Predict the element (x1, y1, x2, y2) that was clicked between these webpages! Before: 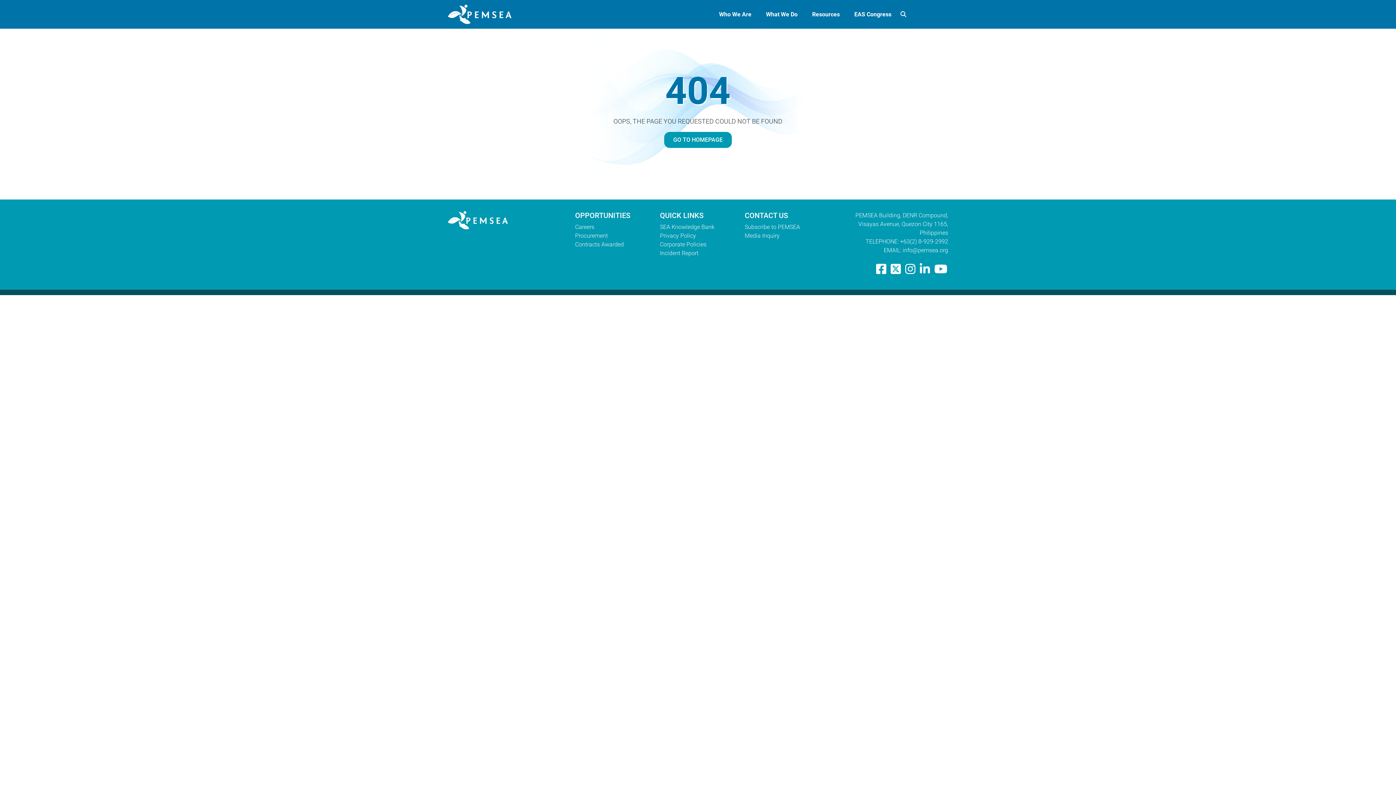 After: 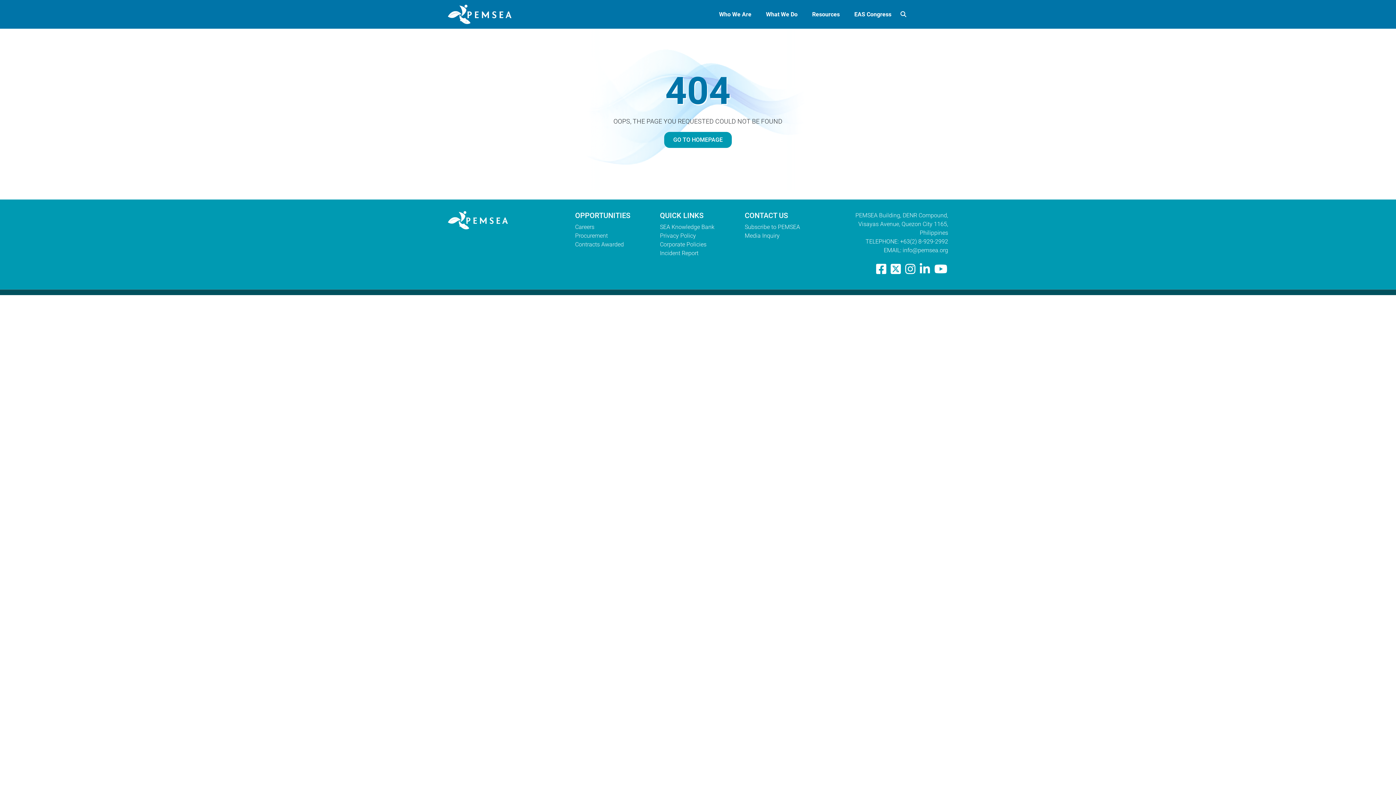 Action: bbox: (875, 262, 887, 276)